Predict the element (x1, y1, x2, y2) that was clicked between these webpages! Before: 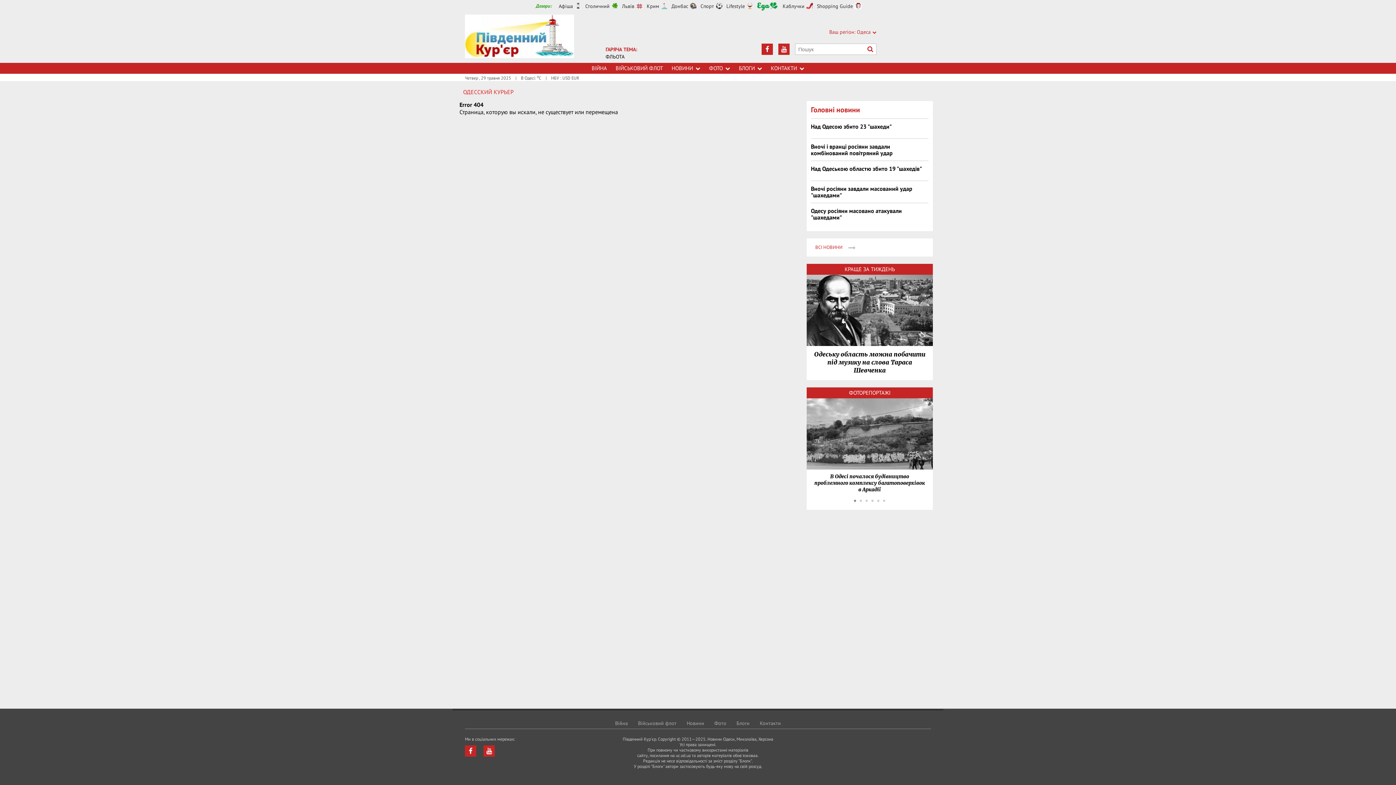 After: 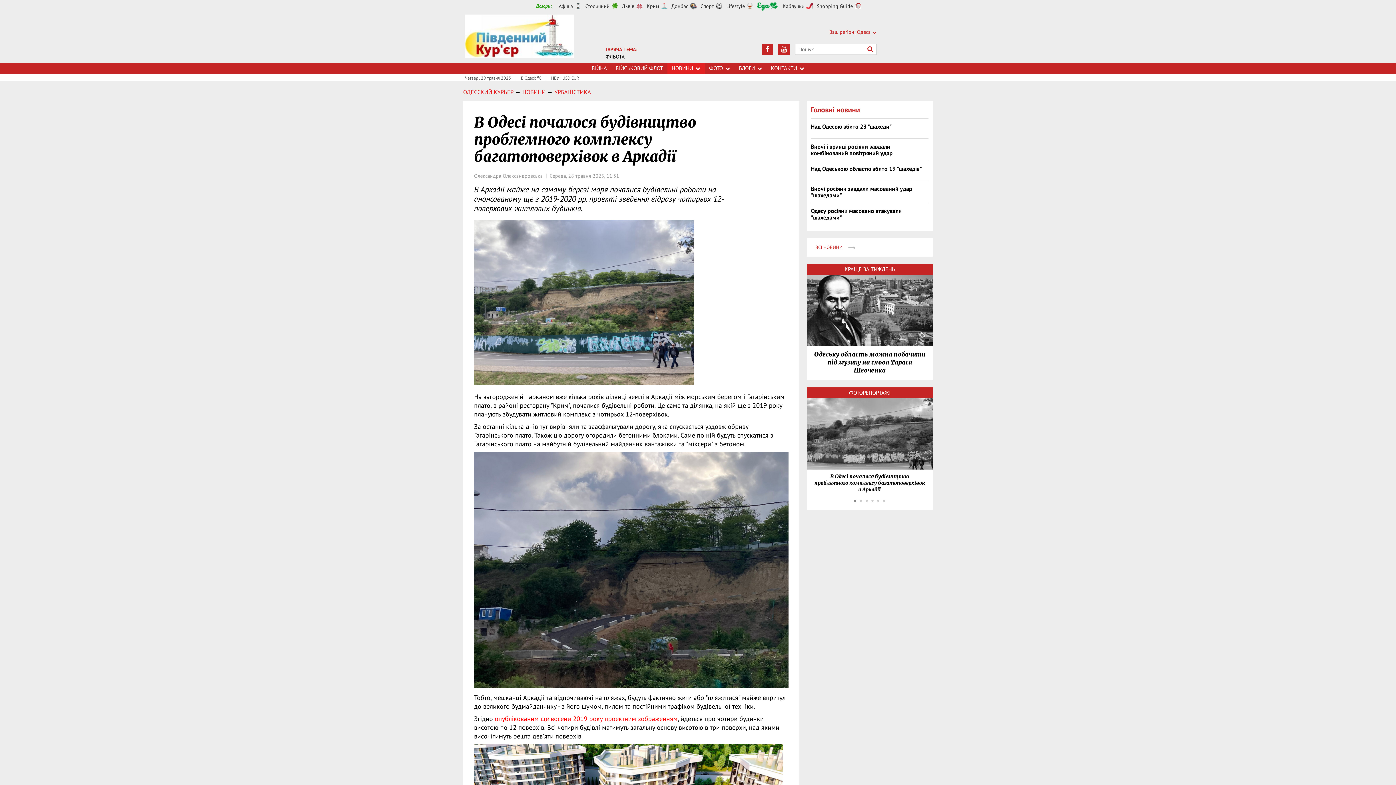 Action: bbox: (806, 398, 932, 498) label: В Одесі почалося будівництво проблемного комплексу багатоповерхівок в Аркадії